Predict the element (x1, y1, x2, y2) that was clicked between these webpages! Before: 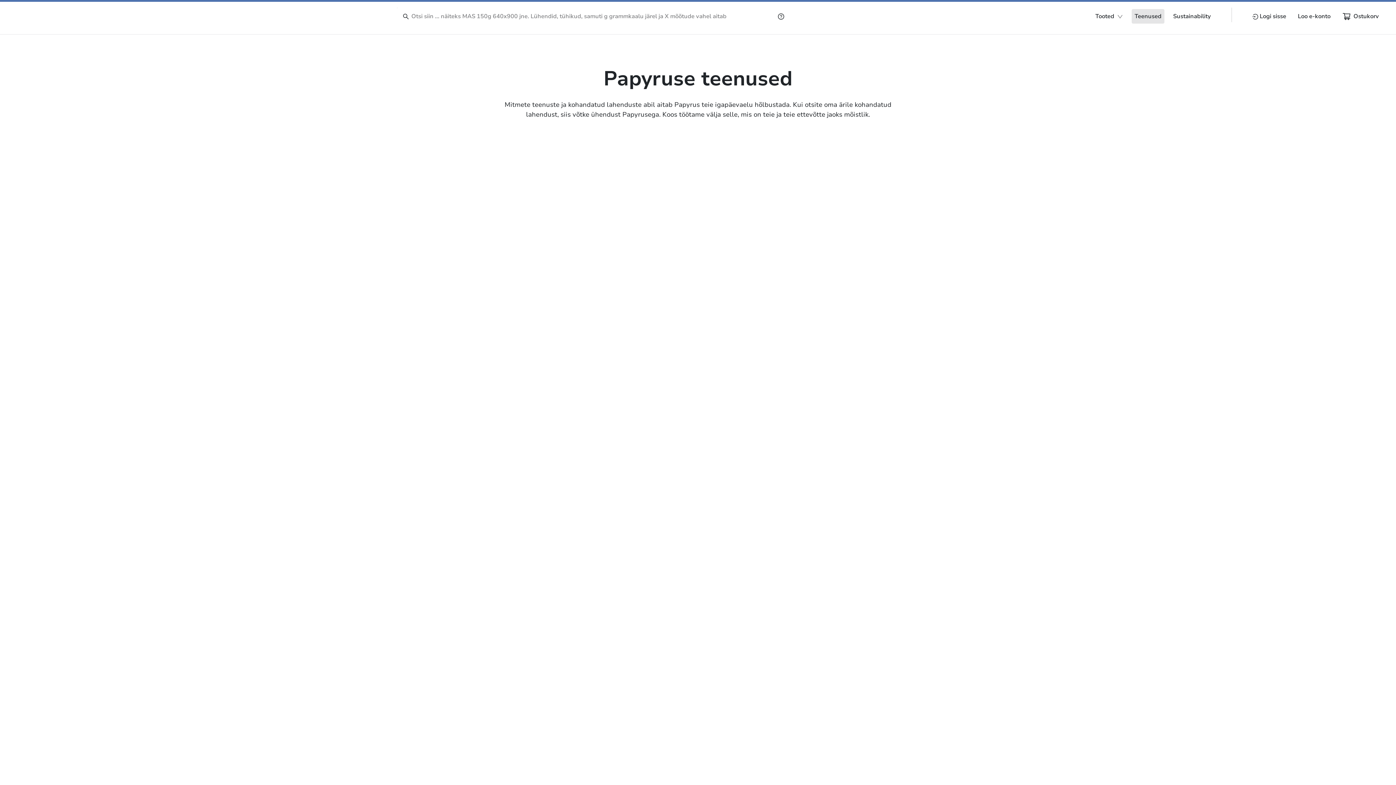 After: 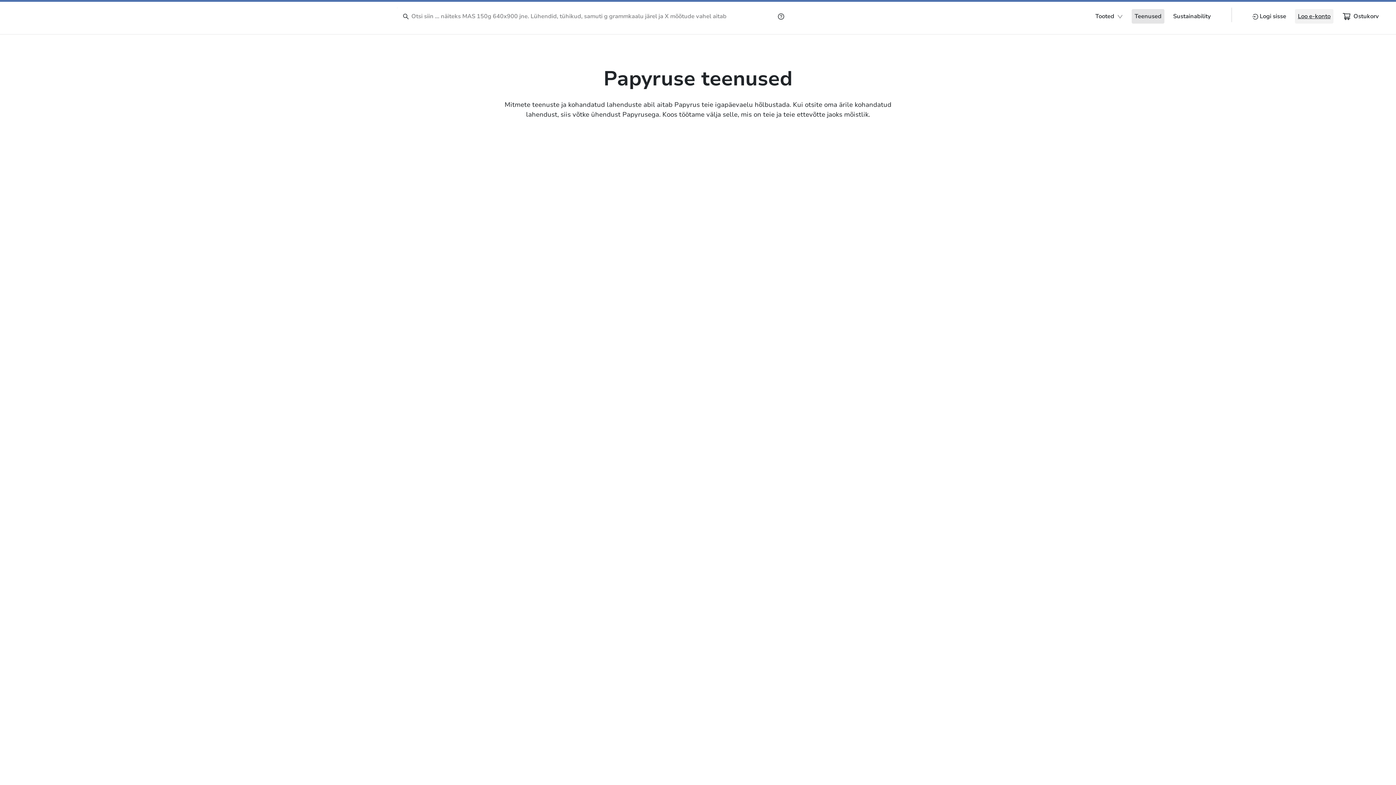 Action: bbox: (1298, 12, 1330, 20) label: Loo e-konto